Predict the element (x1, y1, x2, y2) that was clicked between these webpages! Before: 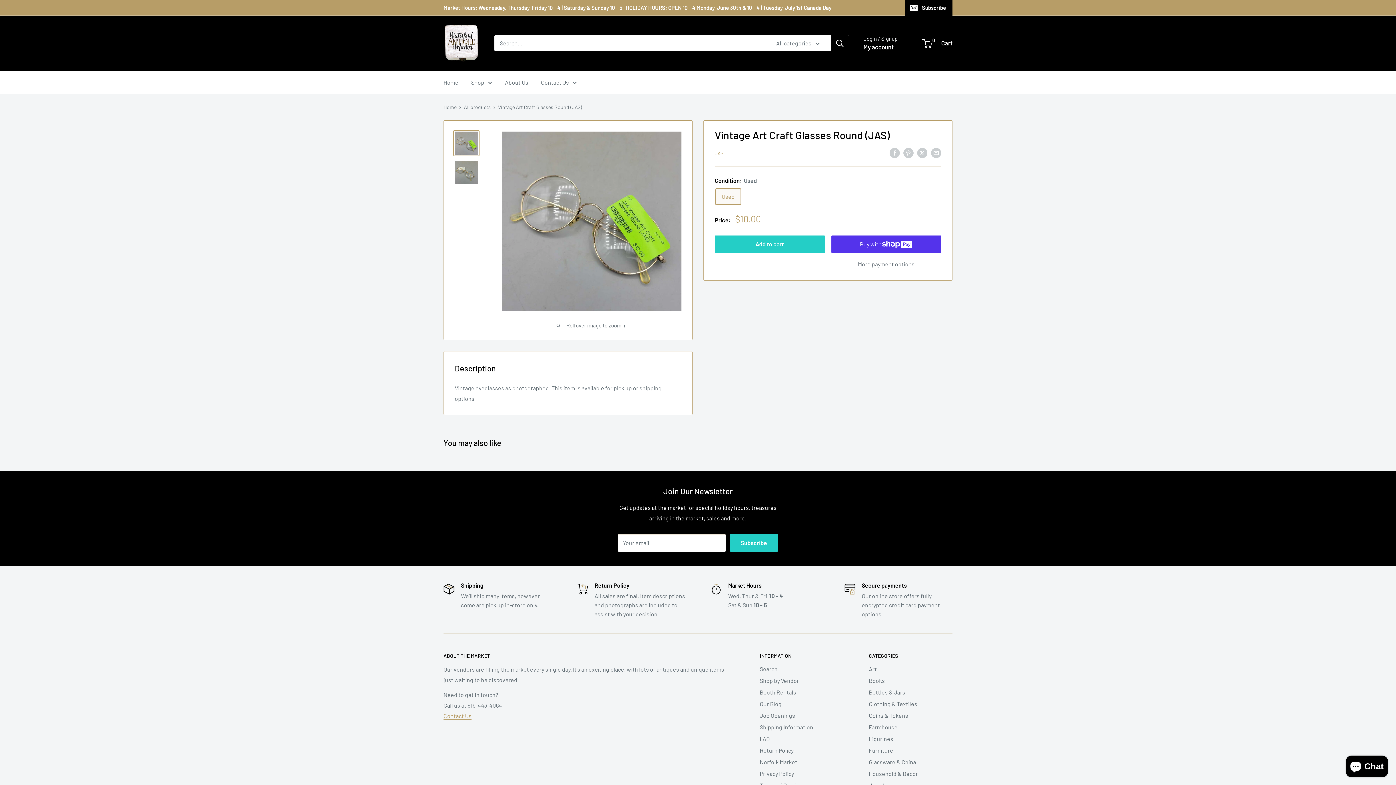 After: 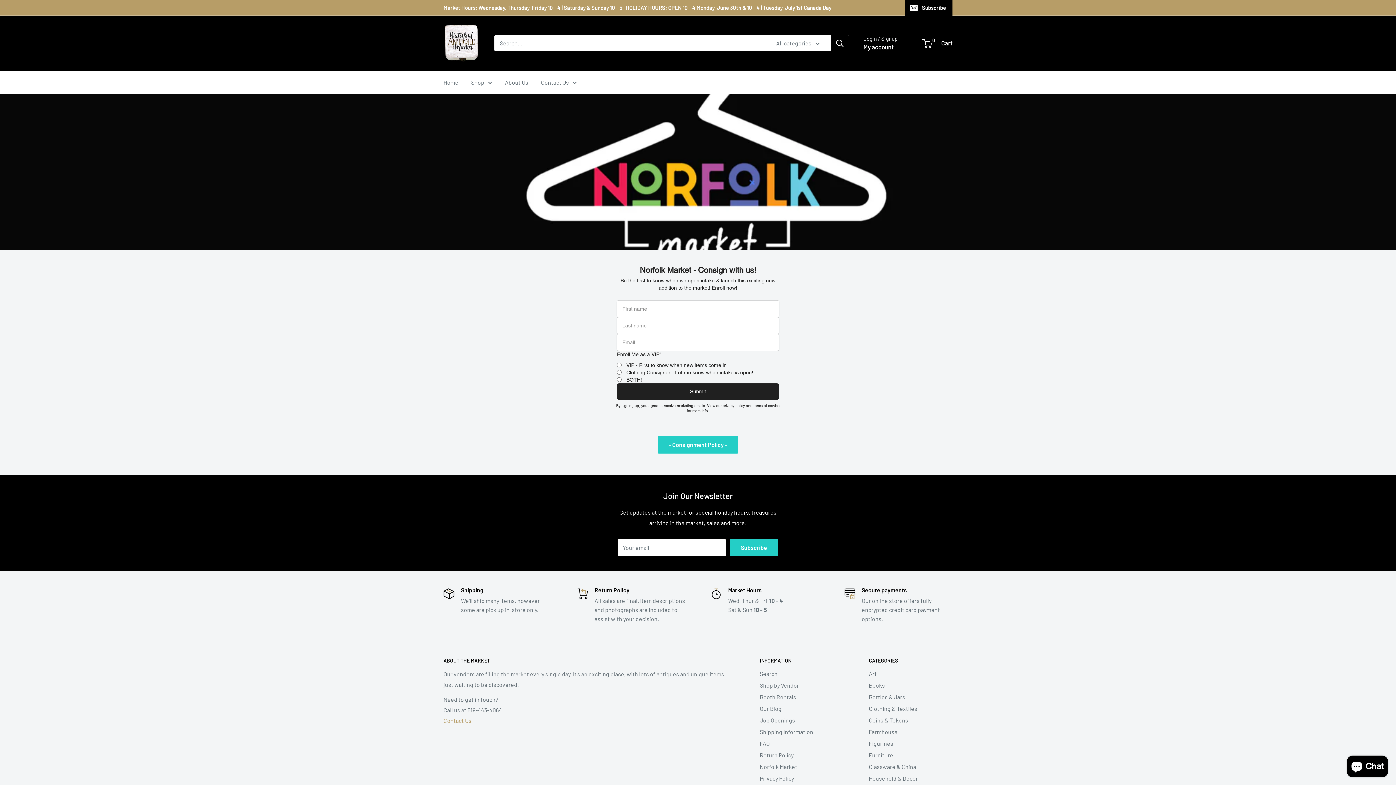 Action: label: Norfolk Market bbox: (760, 756, 843, 768)